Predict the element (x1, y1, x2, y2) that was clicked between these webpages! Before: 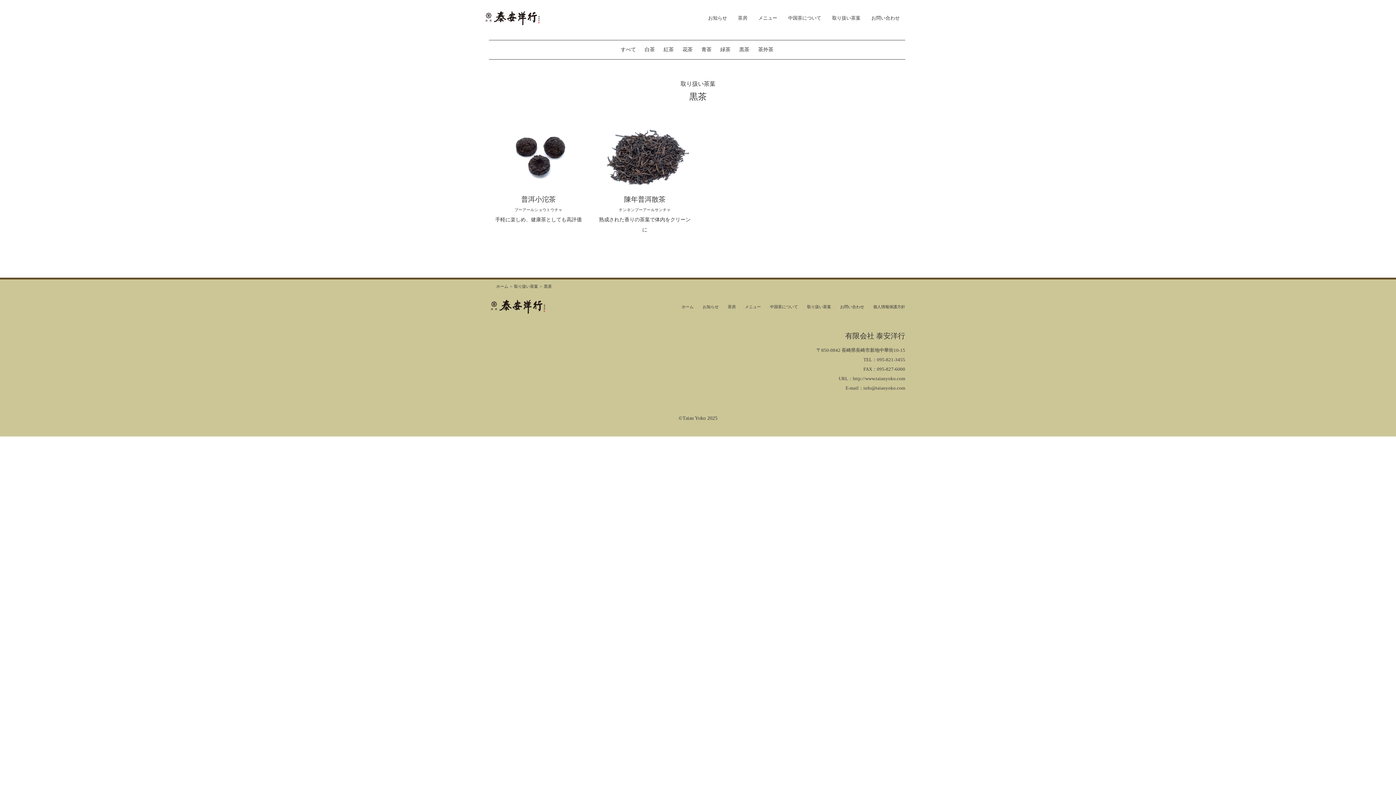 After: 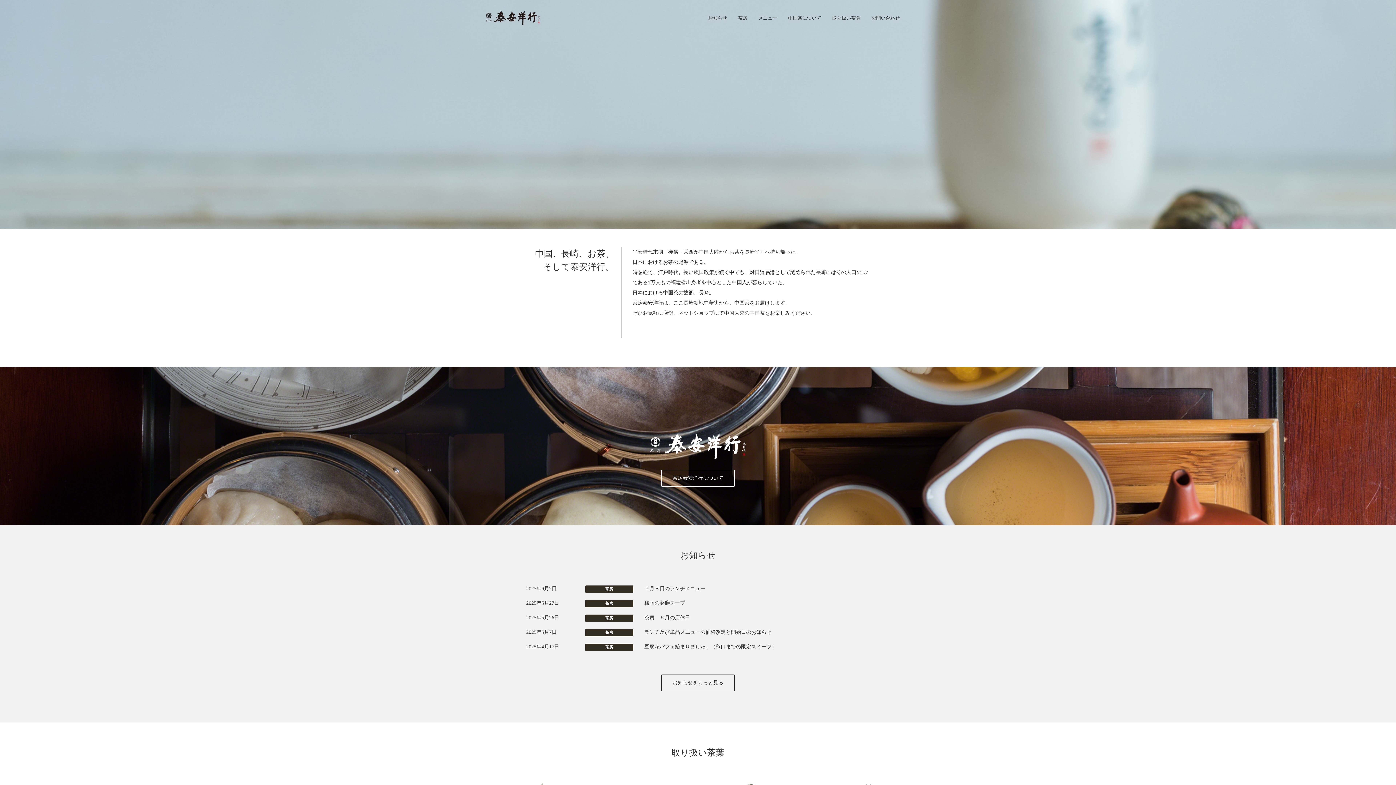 Action: bbox: (681, 304, 693, 309) label: ホーム